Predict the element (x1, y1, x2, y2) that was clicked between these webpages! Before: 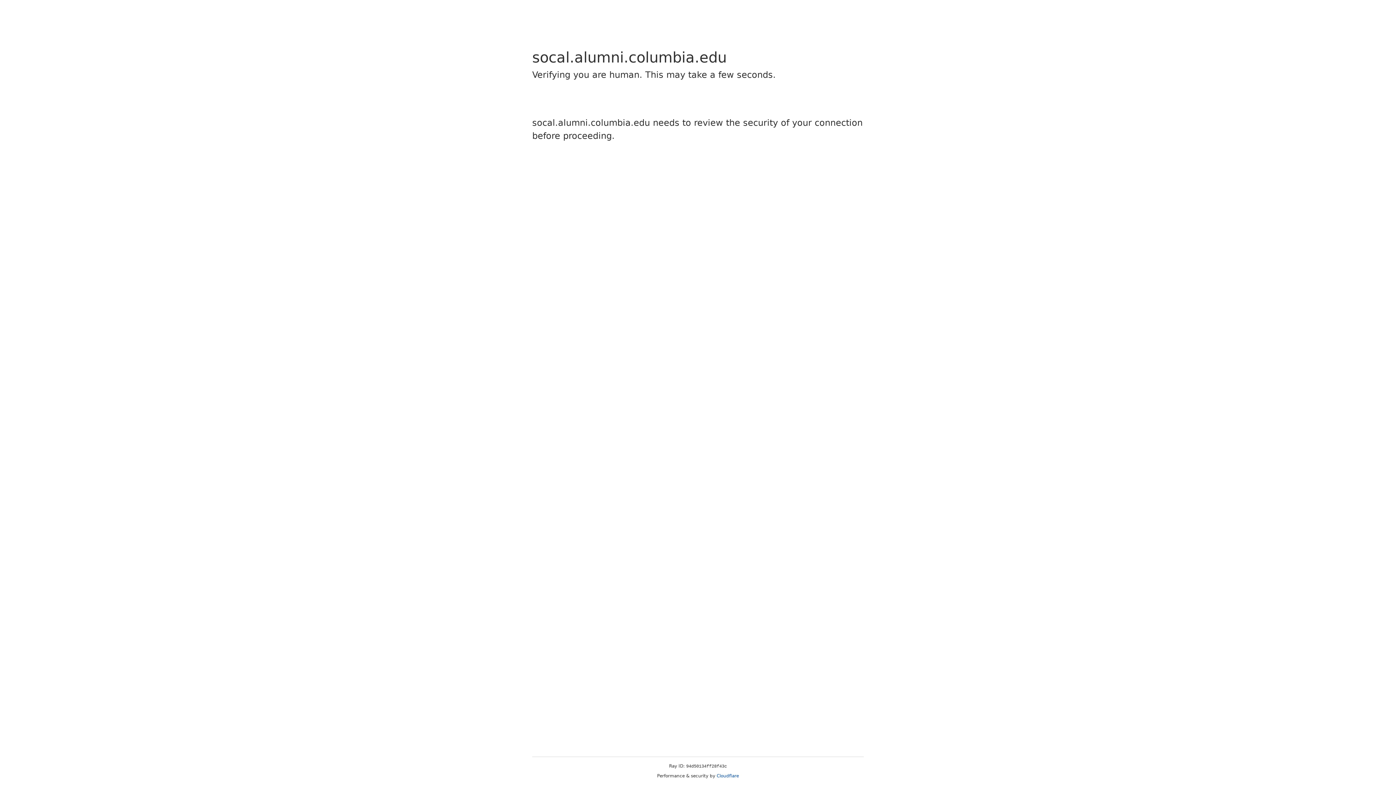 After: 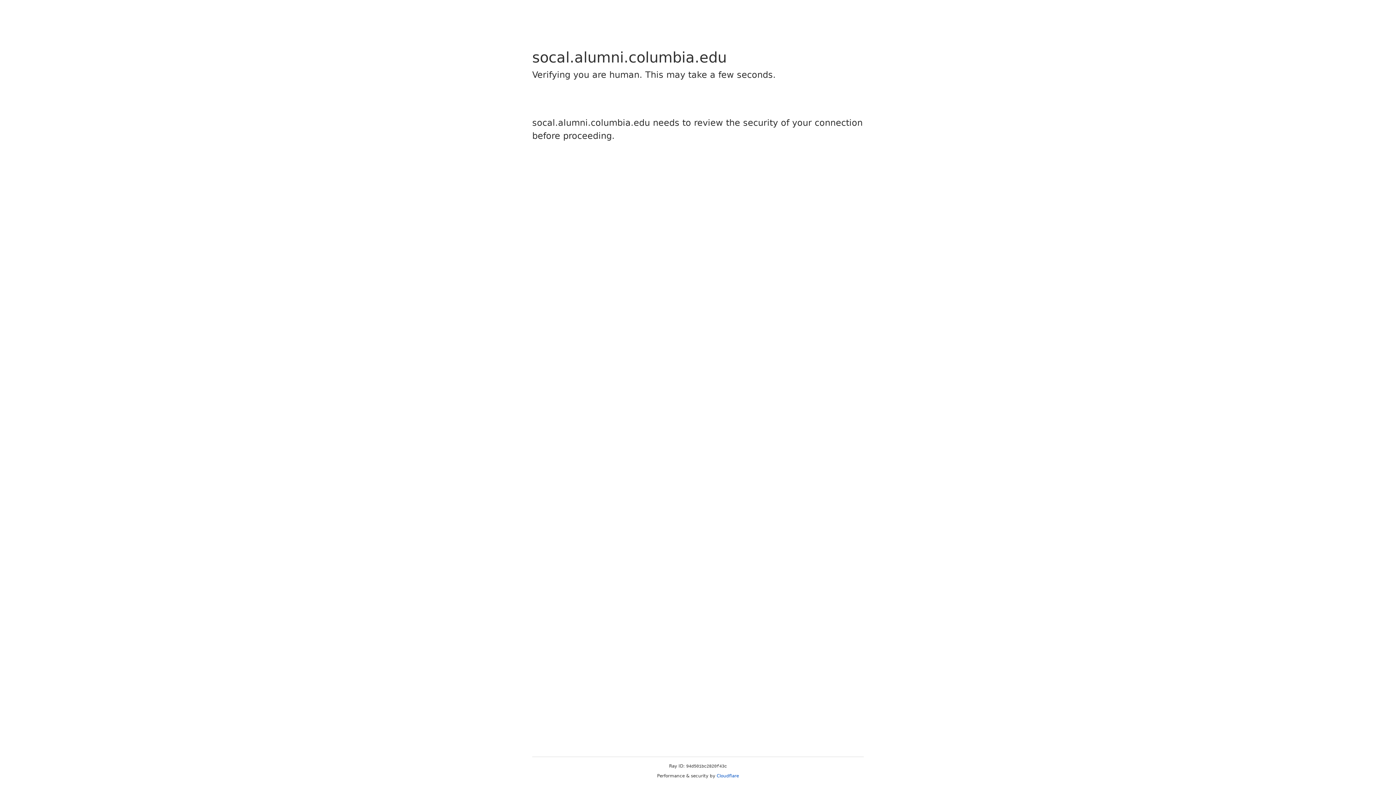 Action: label: Cloudflare bbox: (716, 773, 739, 778)